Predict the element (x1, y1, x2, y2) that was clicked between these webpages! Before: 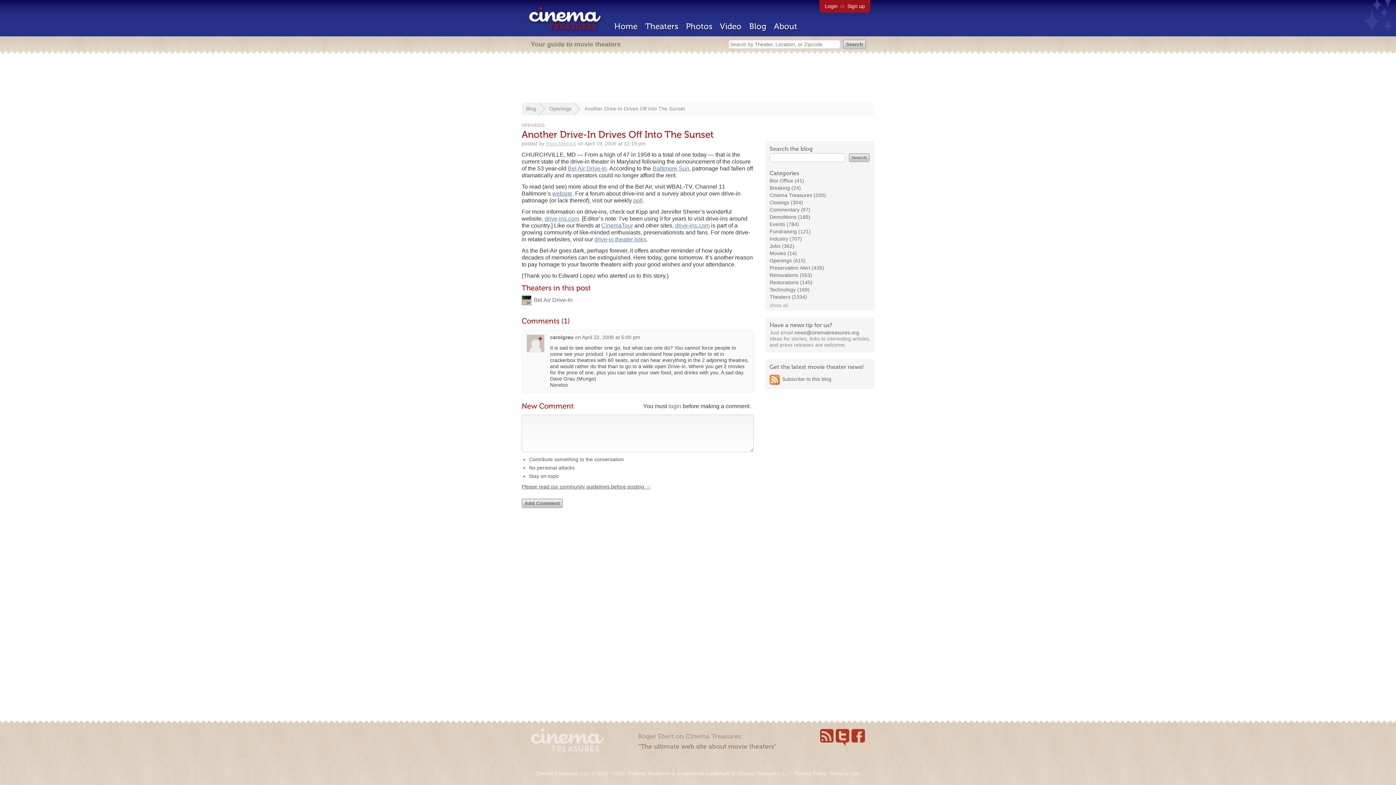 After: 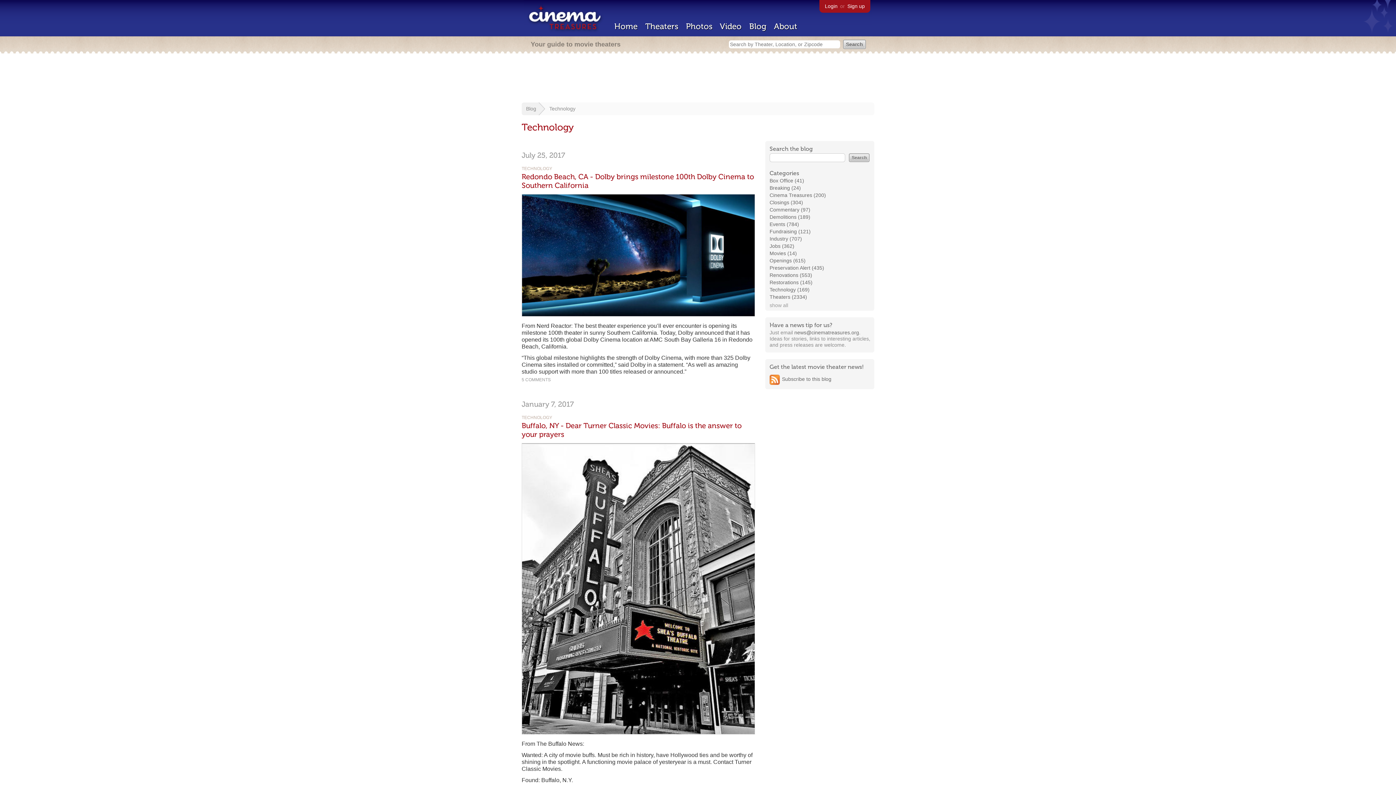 Action: bbox: (769, 286, 809, 292) label: Technology (169)